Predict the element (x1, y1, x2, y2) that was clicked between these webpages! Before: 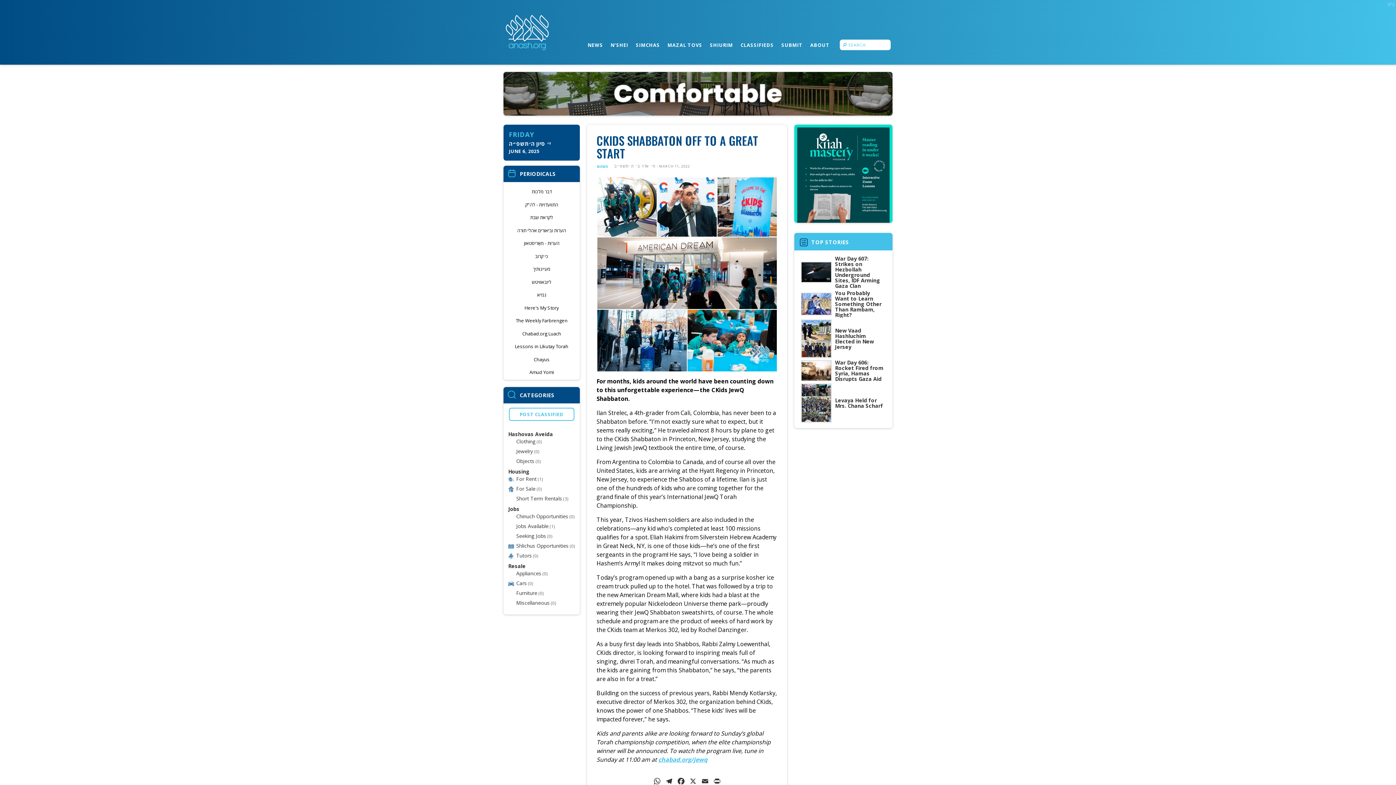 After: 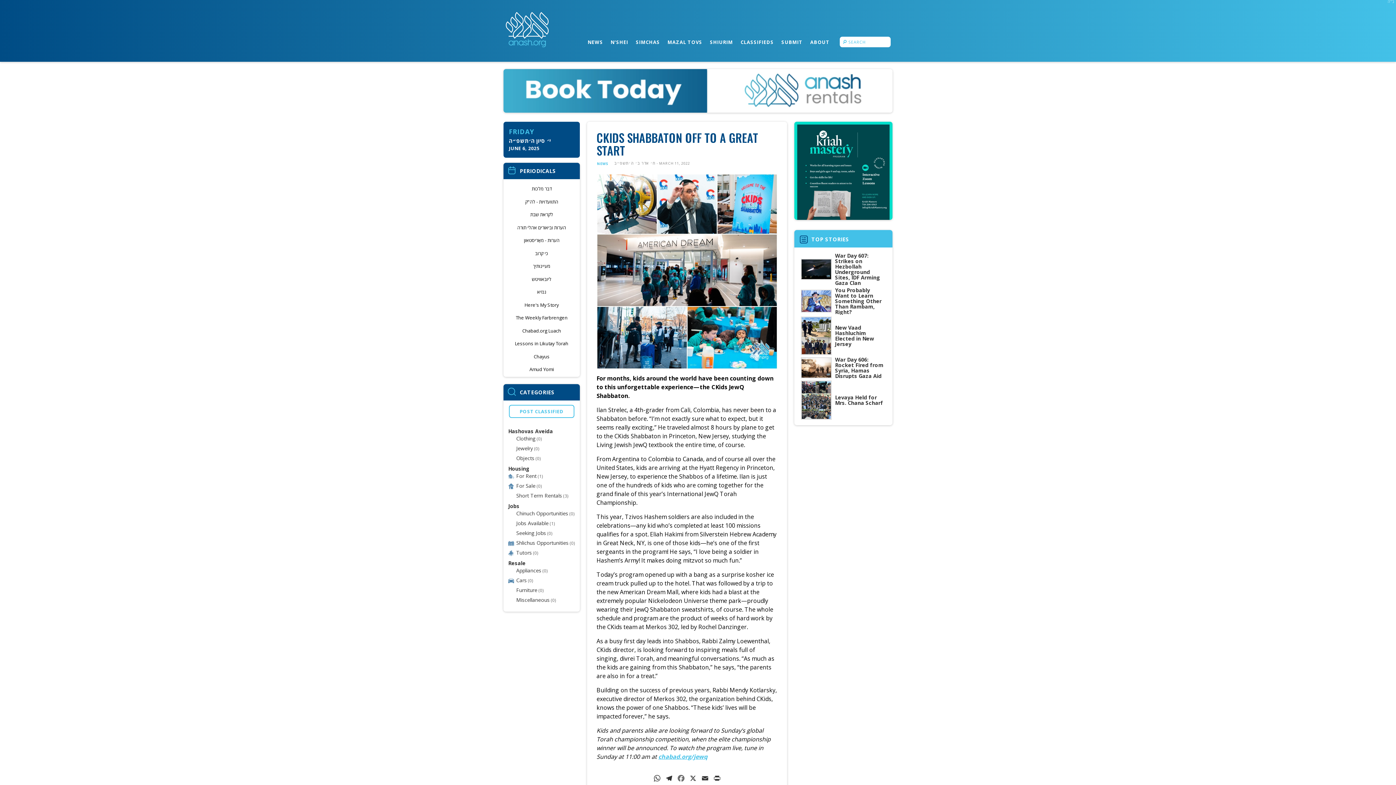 Action: bbox: (675, 777, 687, 788) label: Facebook